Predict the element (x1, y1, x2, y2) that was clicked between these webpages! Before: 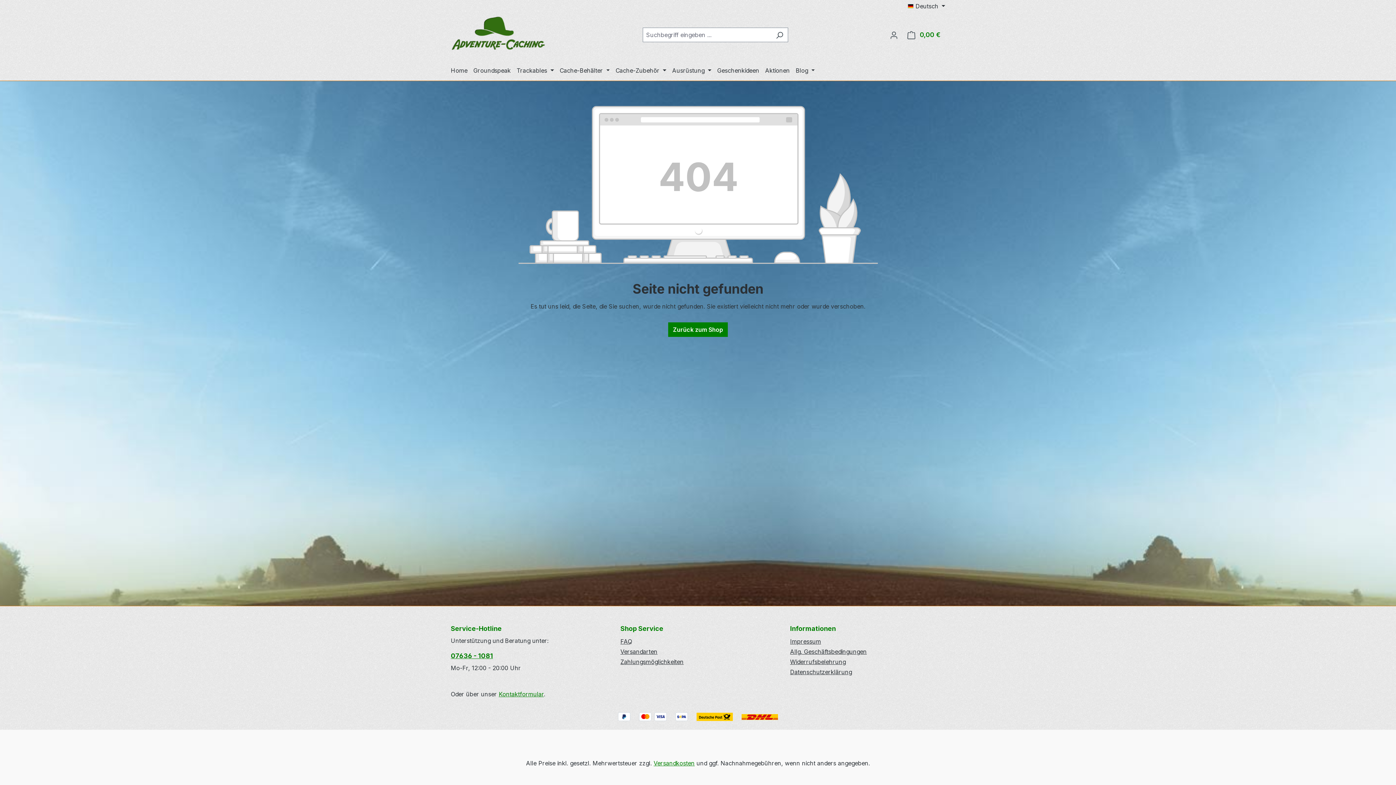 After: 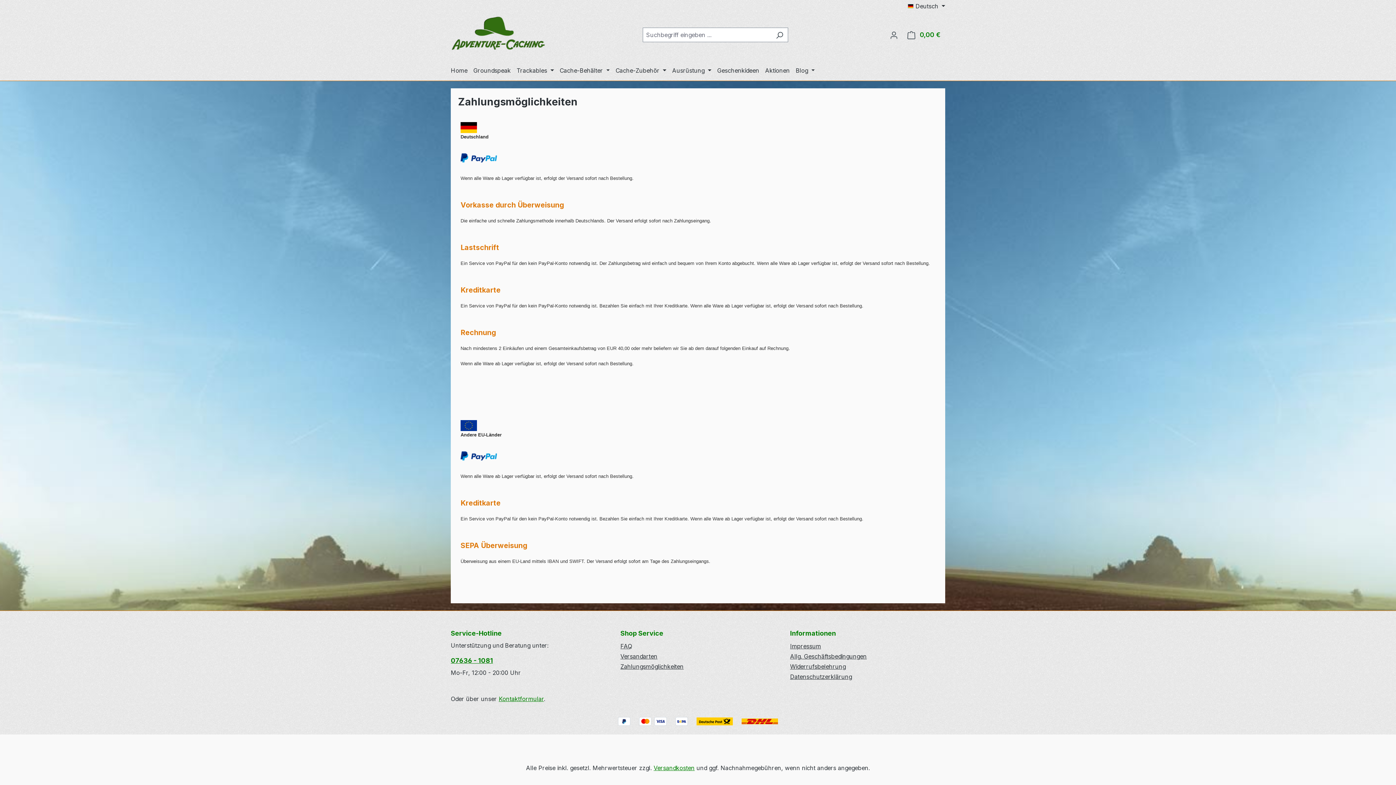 Action: bbox: (653, 760, 694, 767) label: Versandkosten